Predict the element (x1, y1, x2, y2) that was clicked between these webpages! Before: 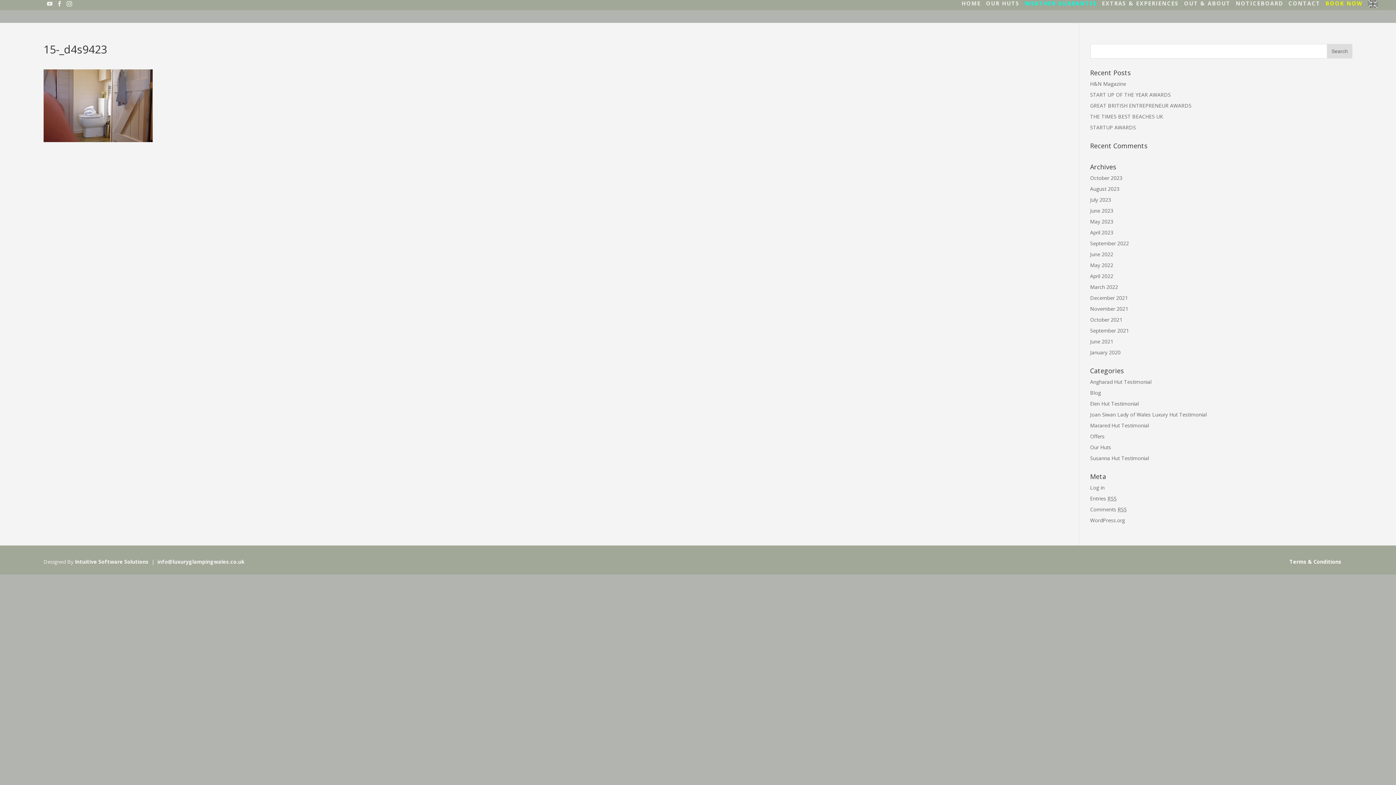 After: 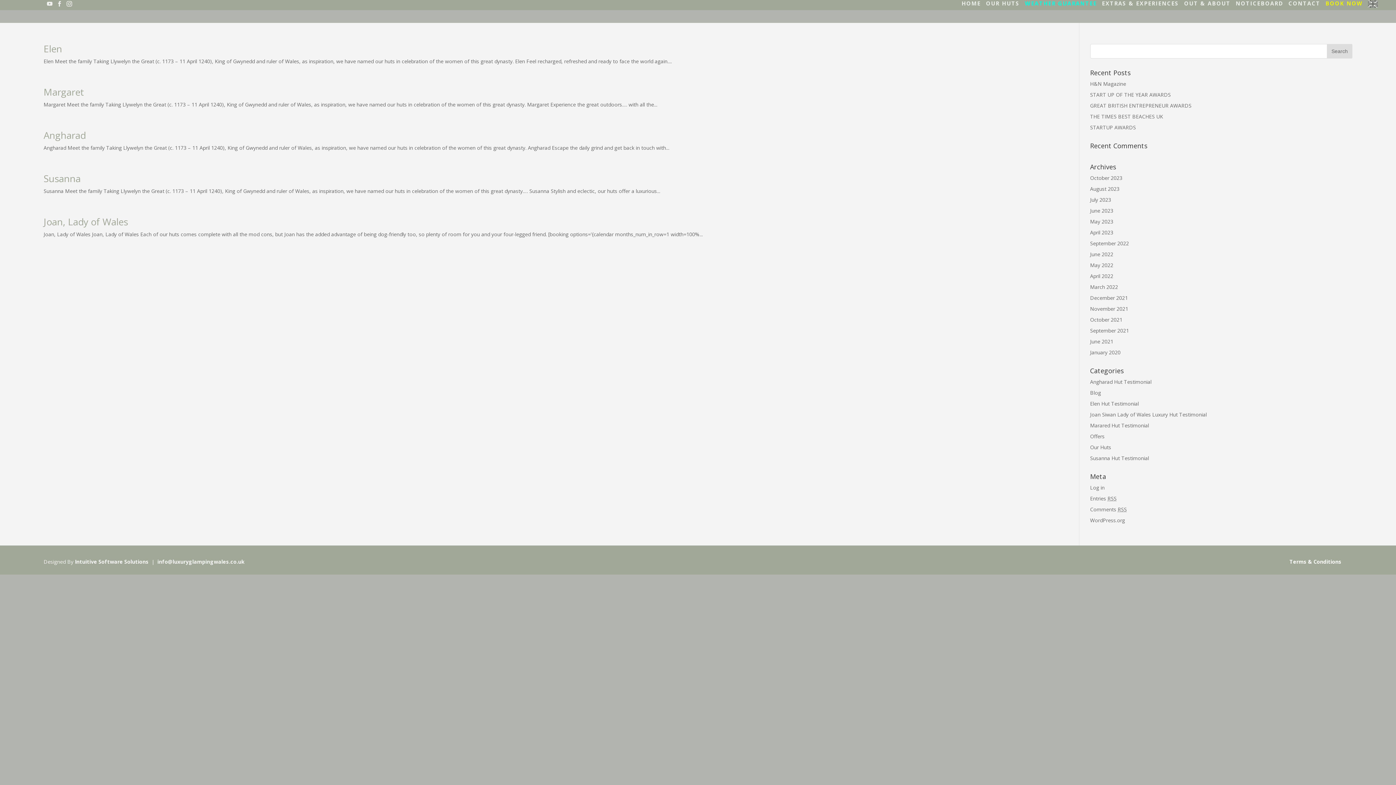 Action: bbox: (1090, 444, 1111, 450) label: Our Huts